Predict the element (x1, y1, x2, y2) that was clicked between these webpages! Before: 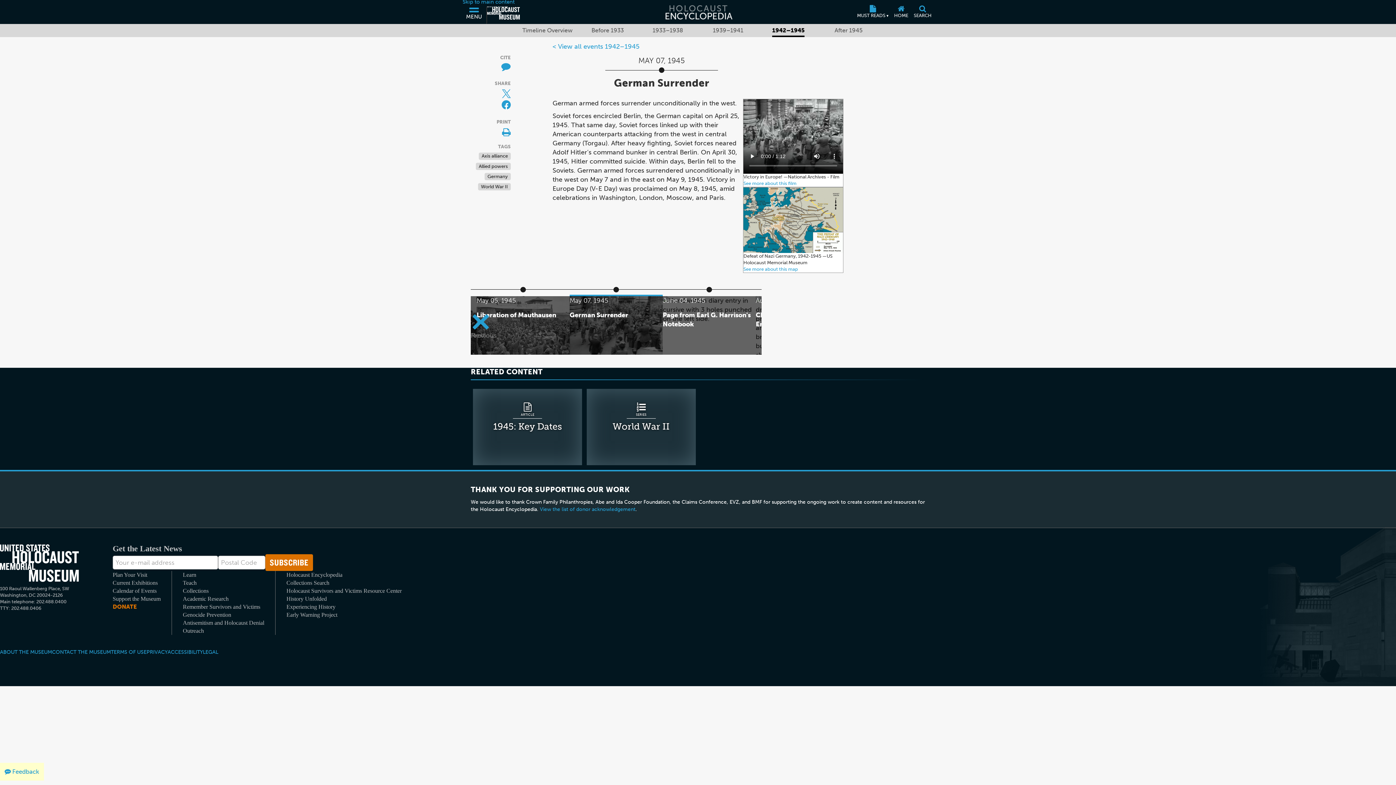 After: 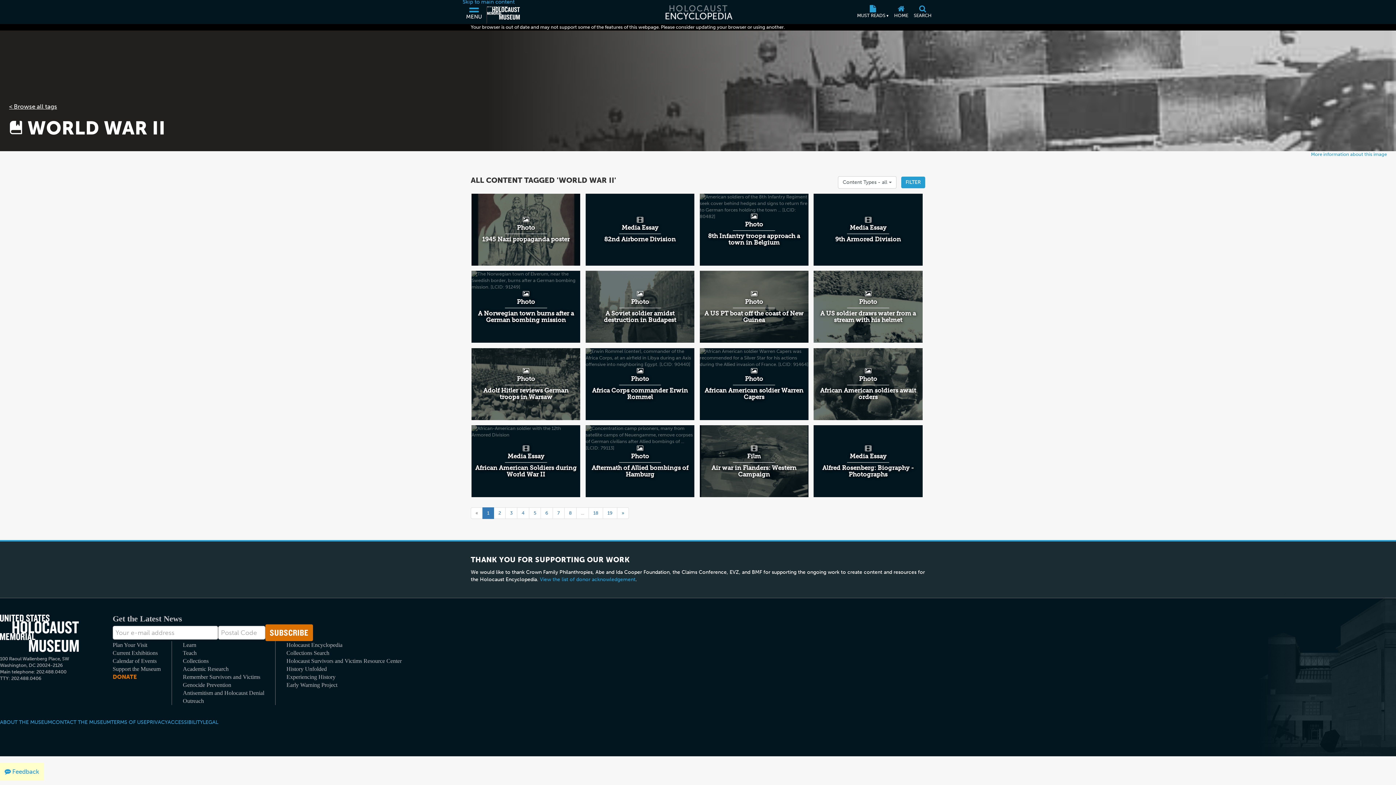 Action: label: World War II bbox: (481, 182, 508, 189)